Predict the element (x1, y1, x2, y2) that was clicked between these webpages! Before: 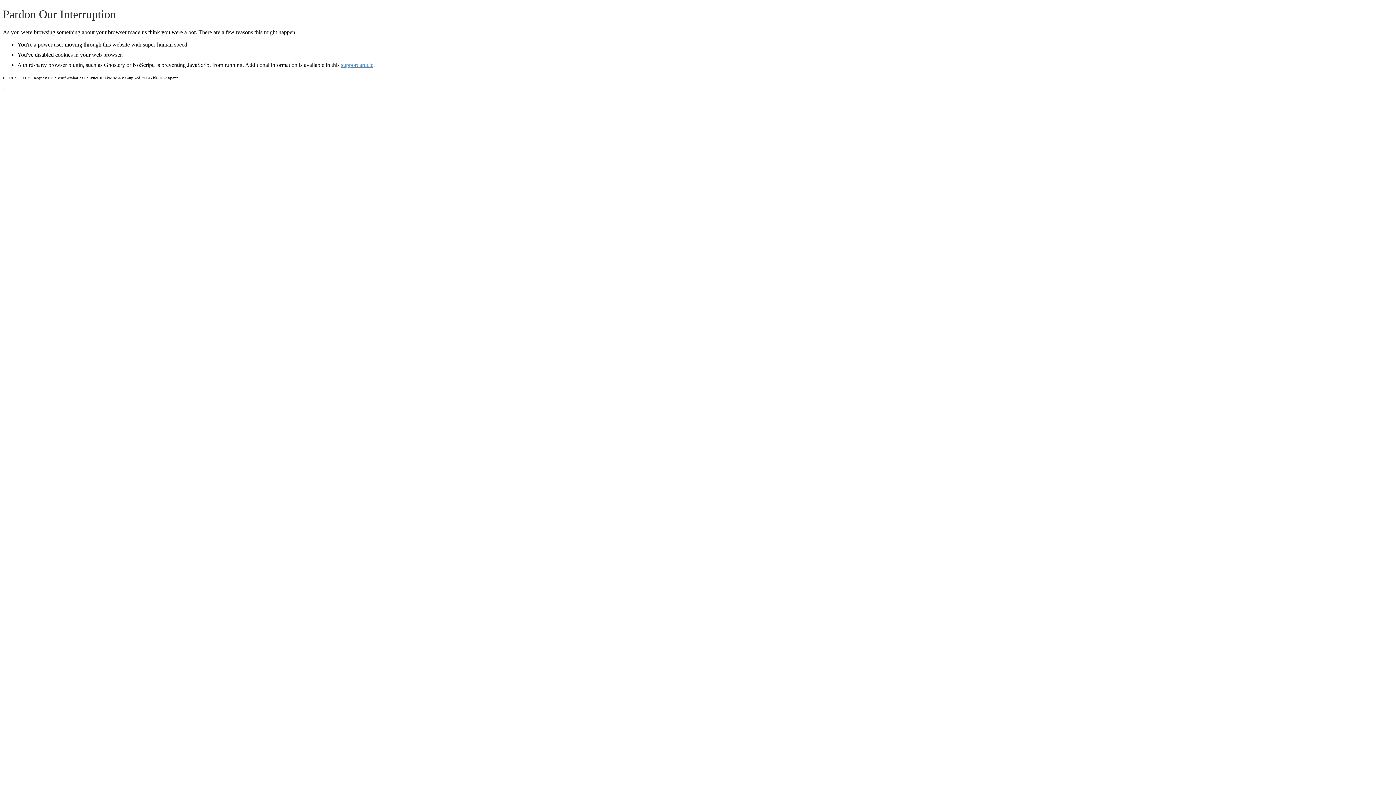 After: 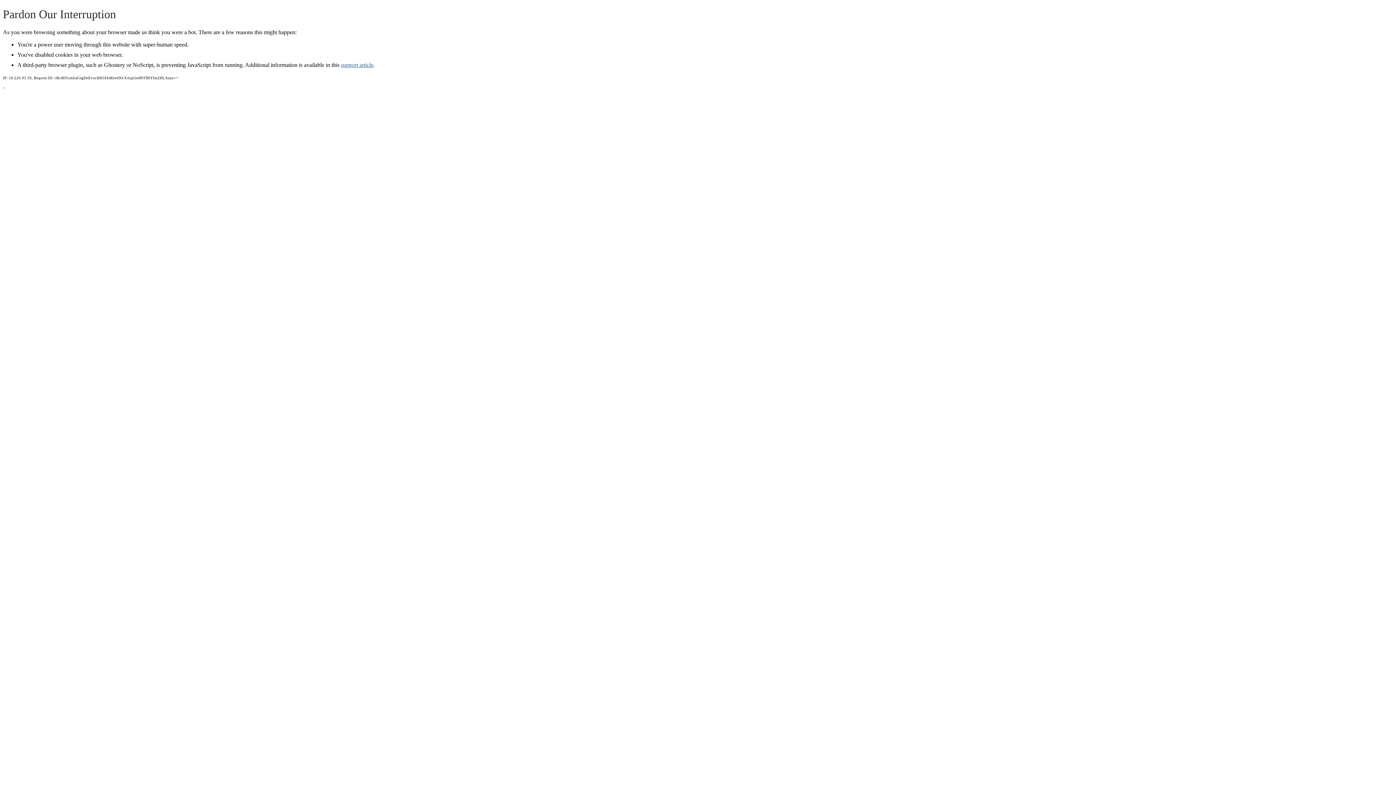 Action: label: support article bbox: (341, 61, 373, 67)